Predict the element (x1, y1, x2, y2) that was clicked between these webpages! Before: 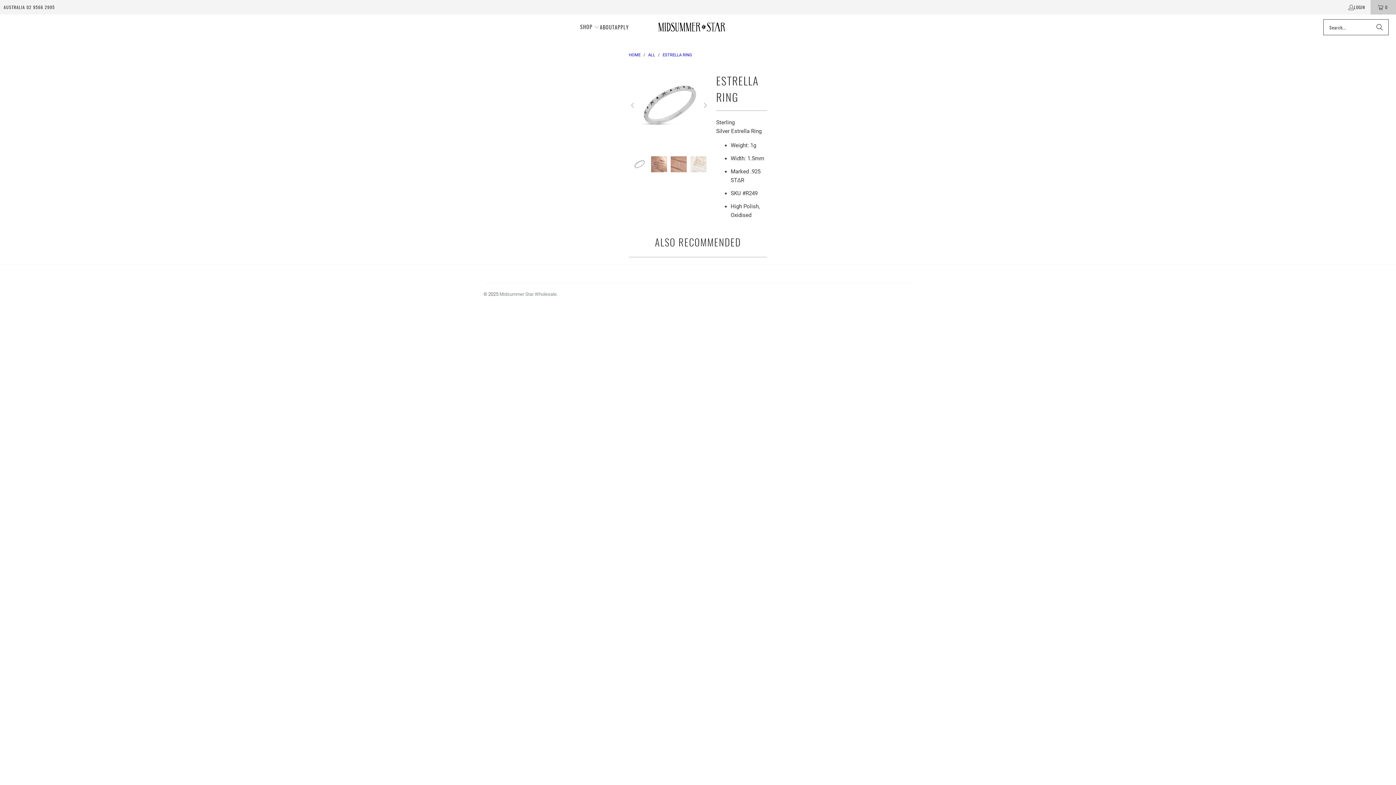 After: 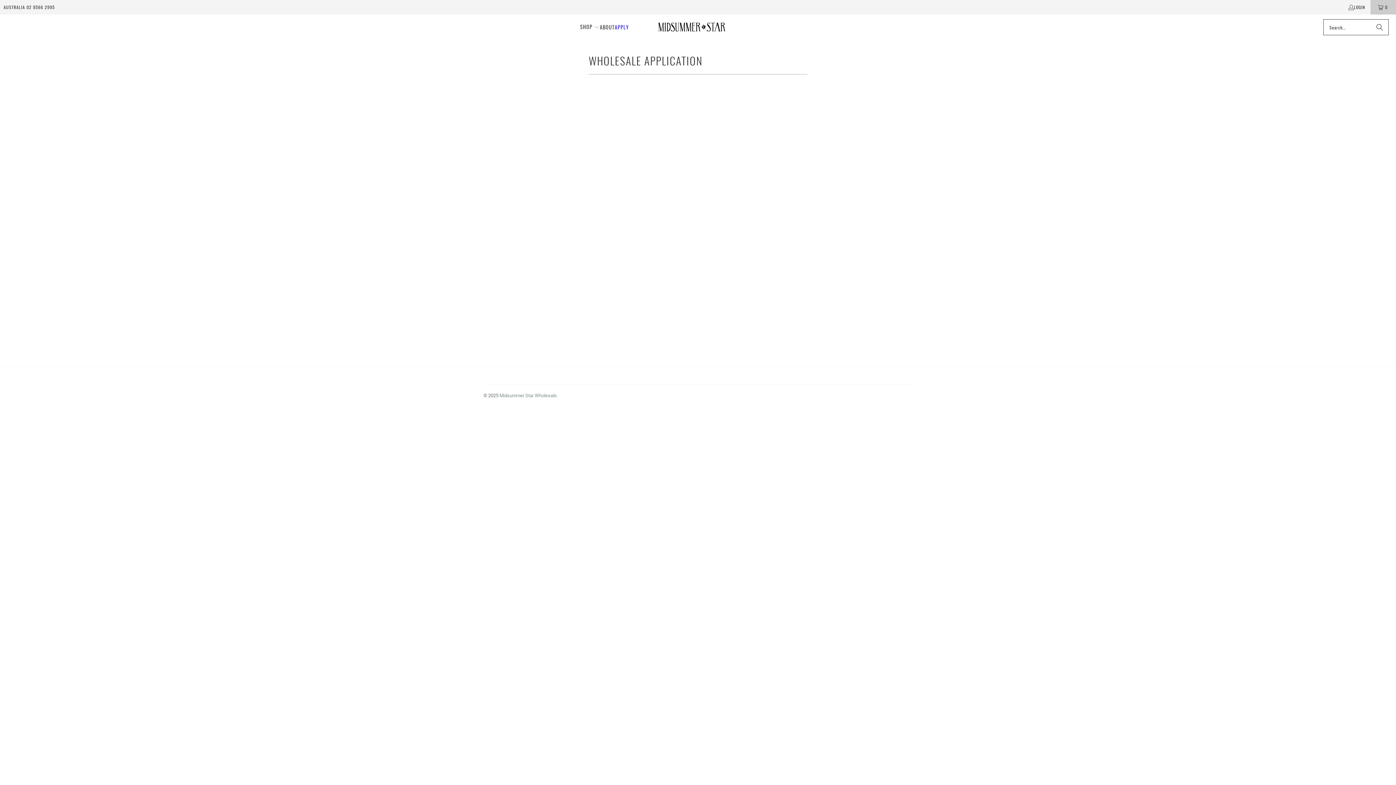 Action: label: APPLY bbox: (614, 18, 629, 36)